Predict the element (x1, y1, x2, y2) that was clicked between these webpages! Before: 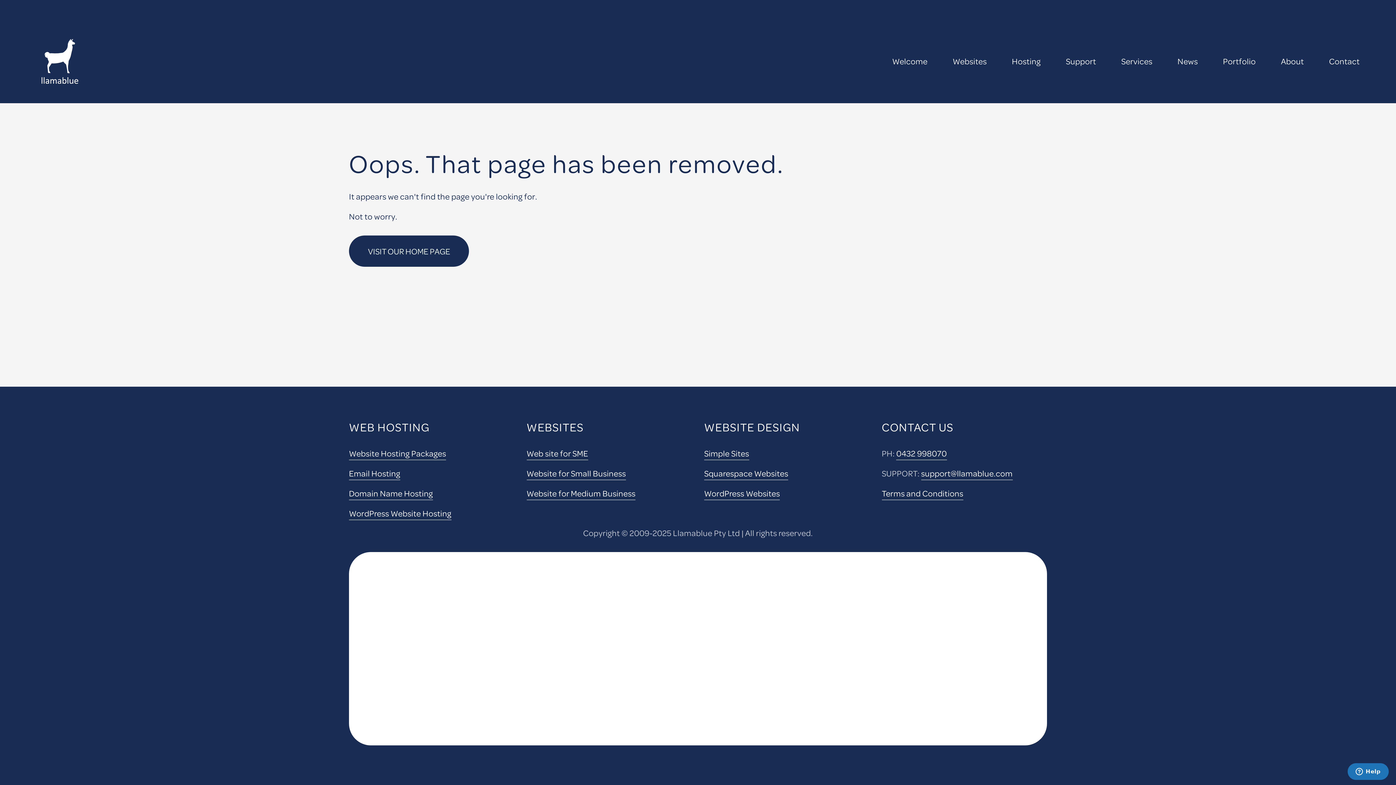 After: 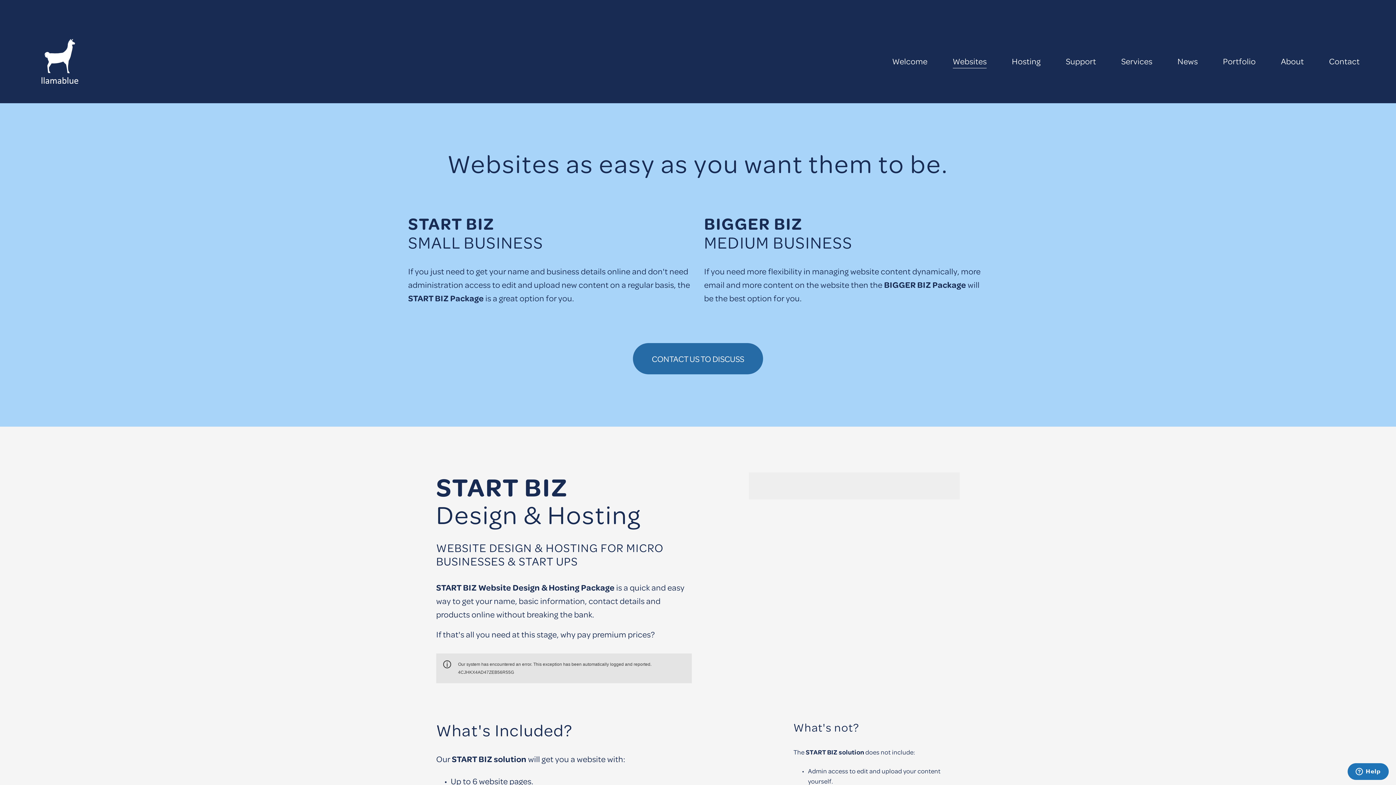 Action: bbox: (952, 53, 987, 68) label: Websites